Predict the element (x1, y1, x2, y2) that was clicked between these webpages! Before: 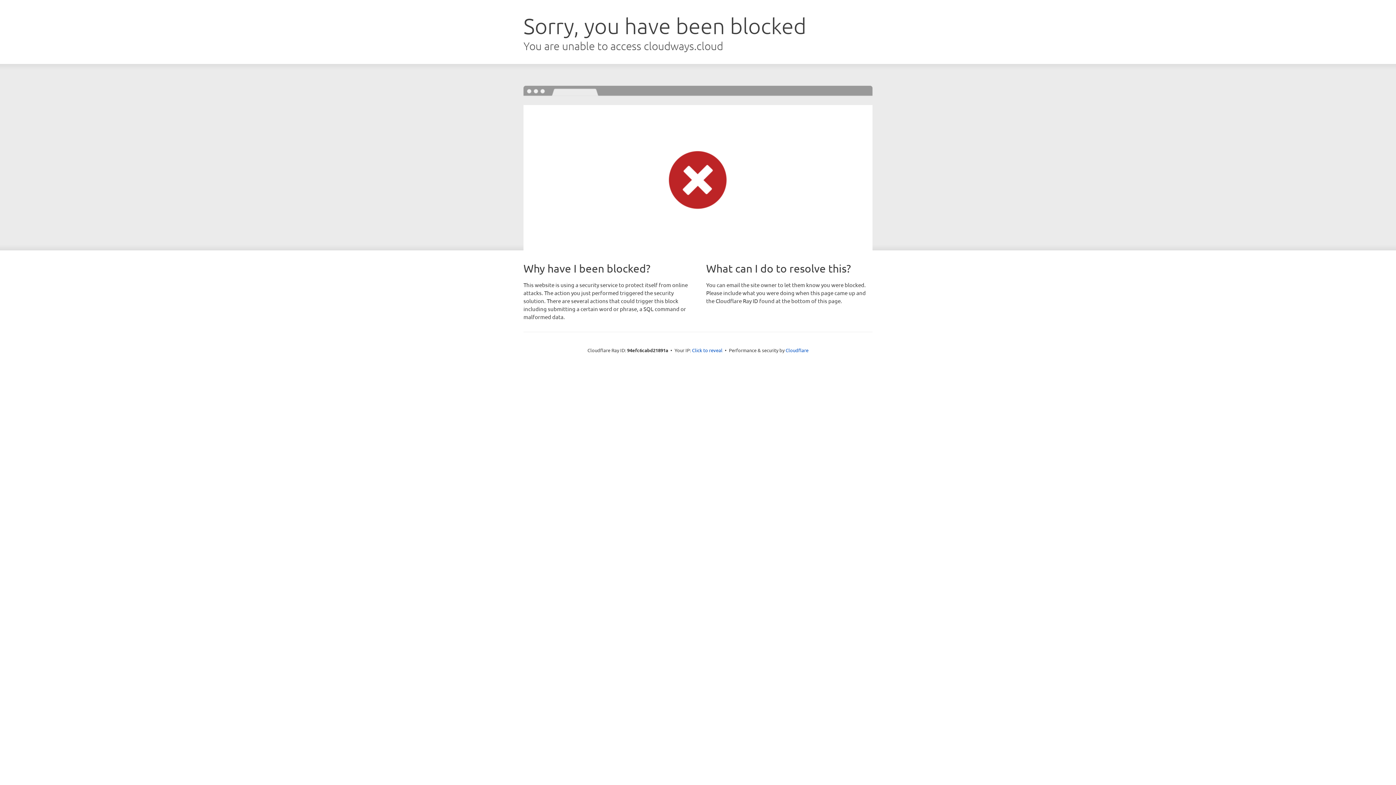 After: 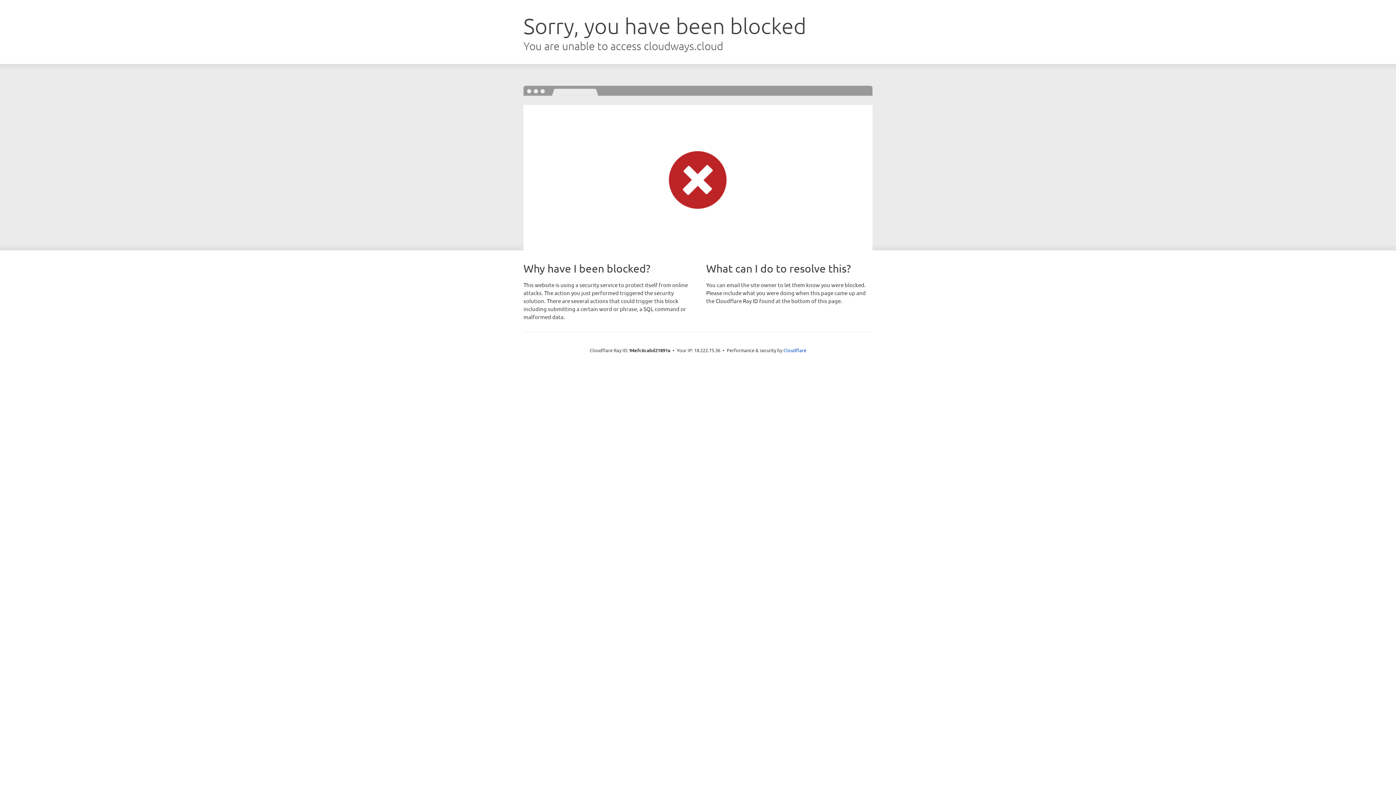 Action: bbox: (692, 346, 722, 353) label: Click to reveal